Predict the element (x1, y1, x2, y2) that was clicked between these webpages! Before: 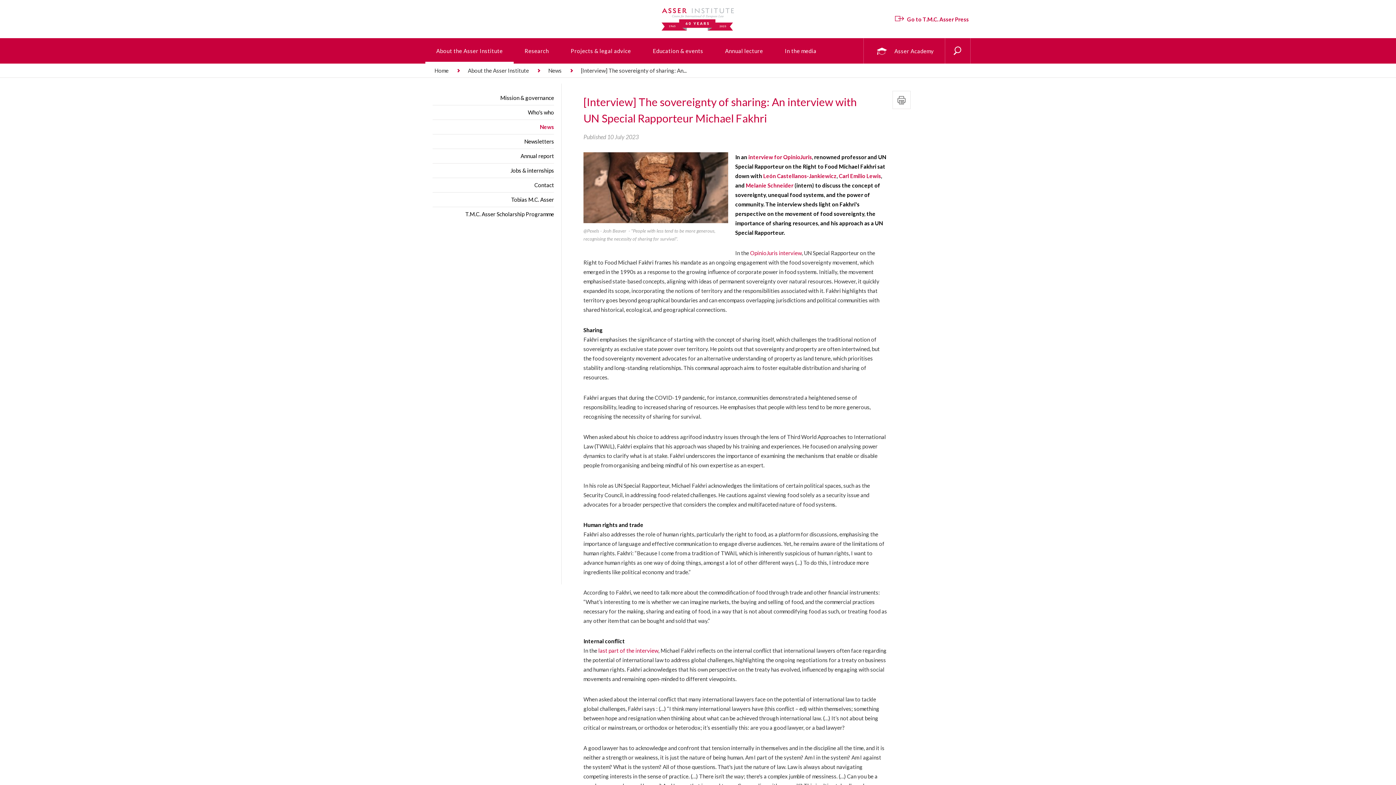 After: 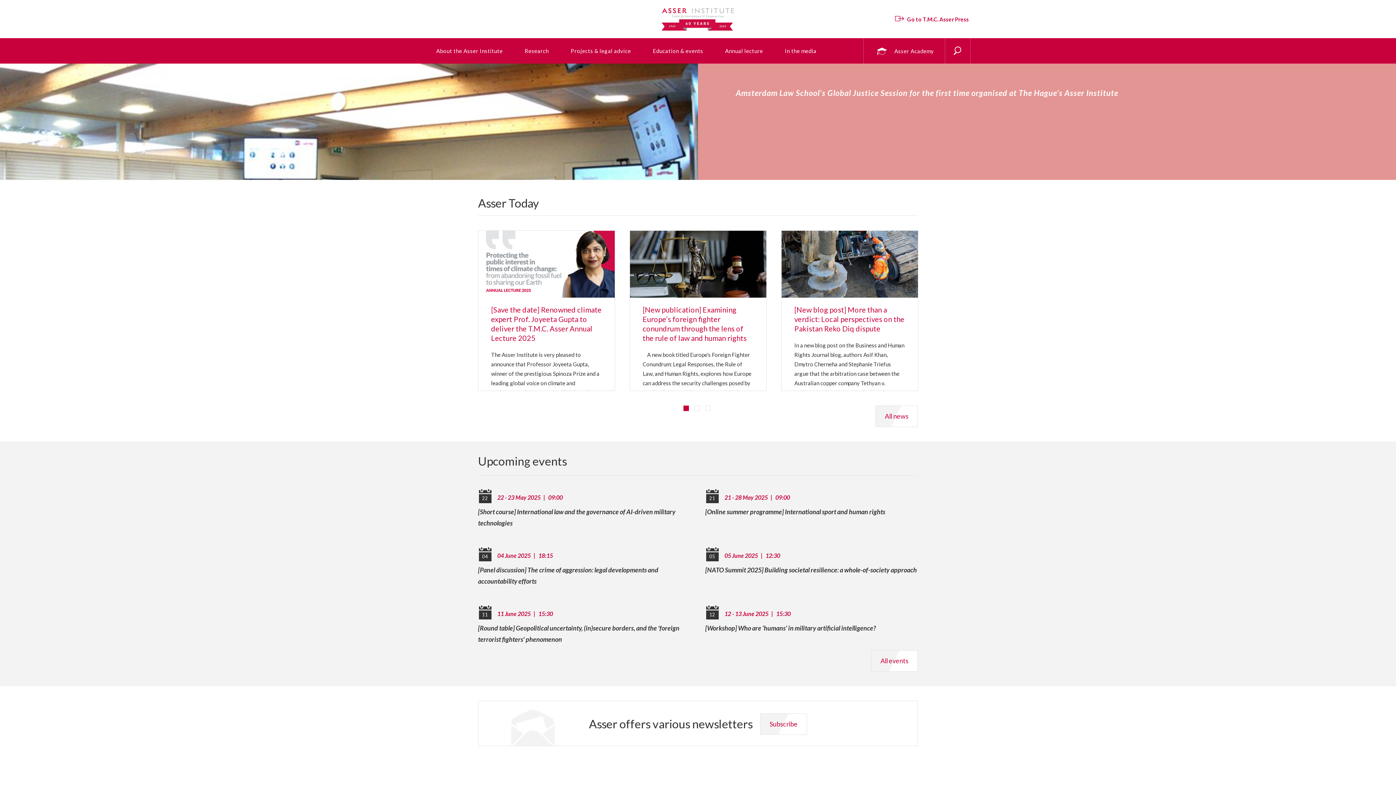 Action: bbox: (425, 0, 970, 18)